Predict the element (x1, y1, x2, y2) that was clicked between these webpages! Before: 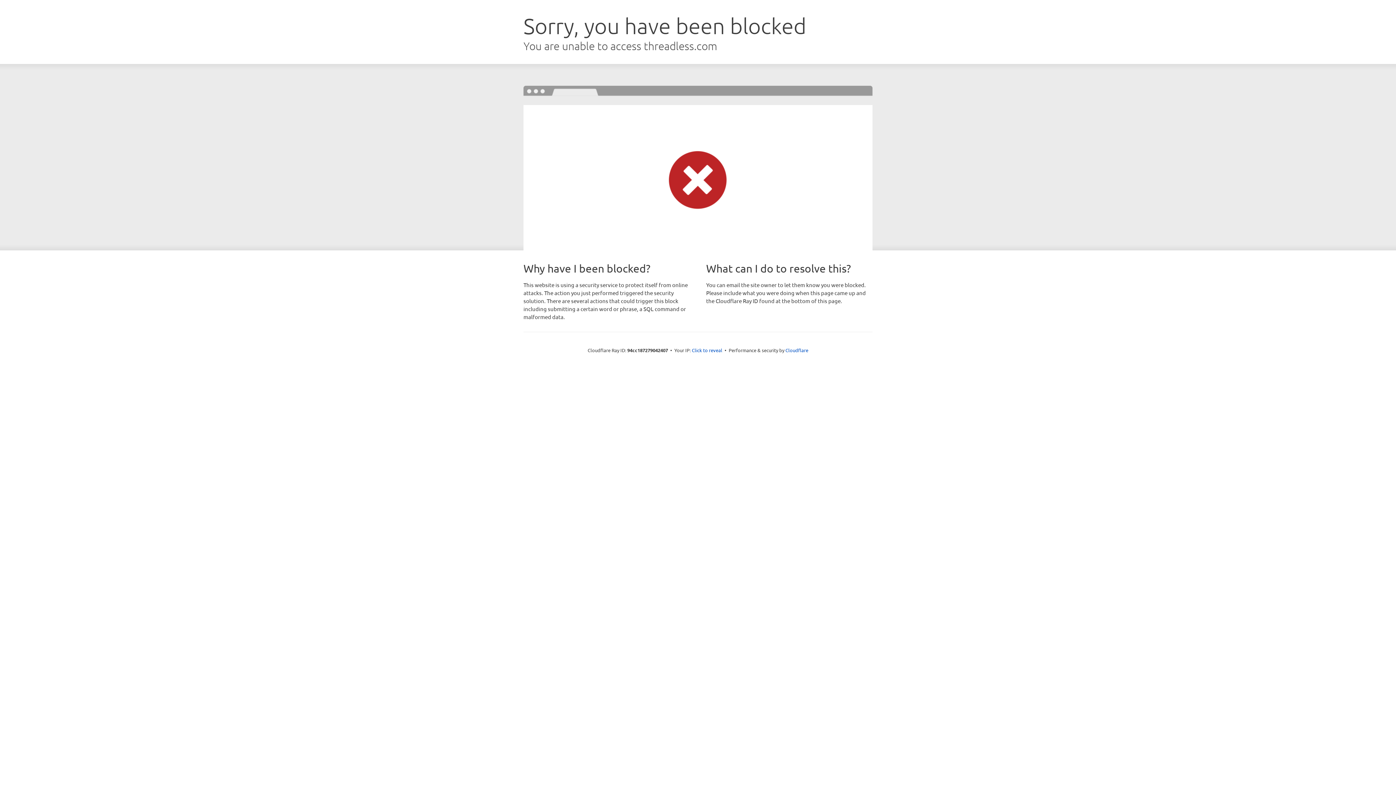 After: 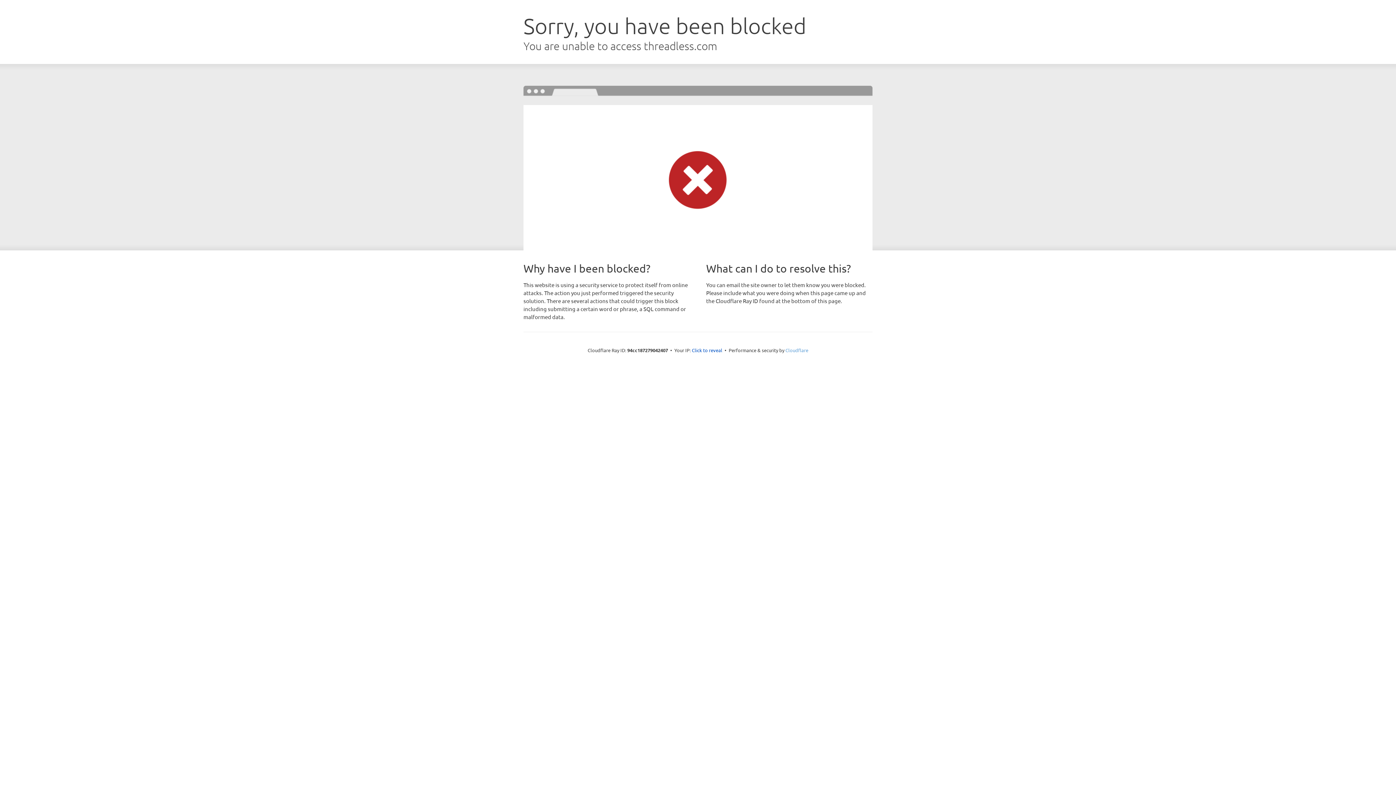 Action: bbox: (785, 347, 808, 353) label: Cloudflare